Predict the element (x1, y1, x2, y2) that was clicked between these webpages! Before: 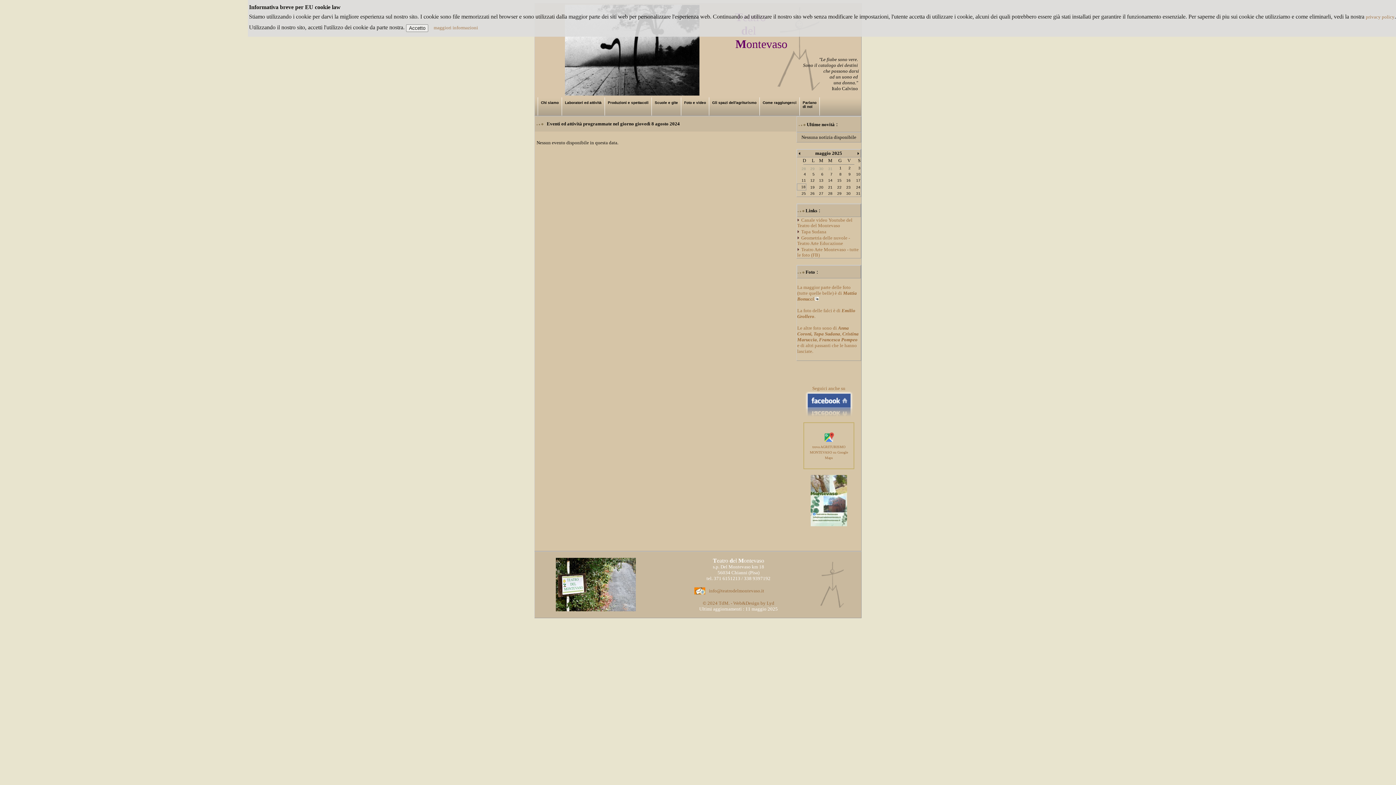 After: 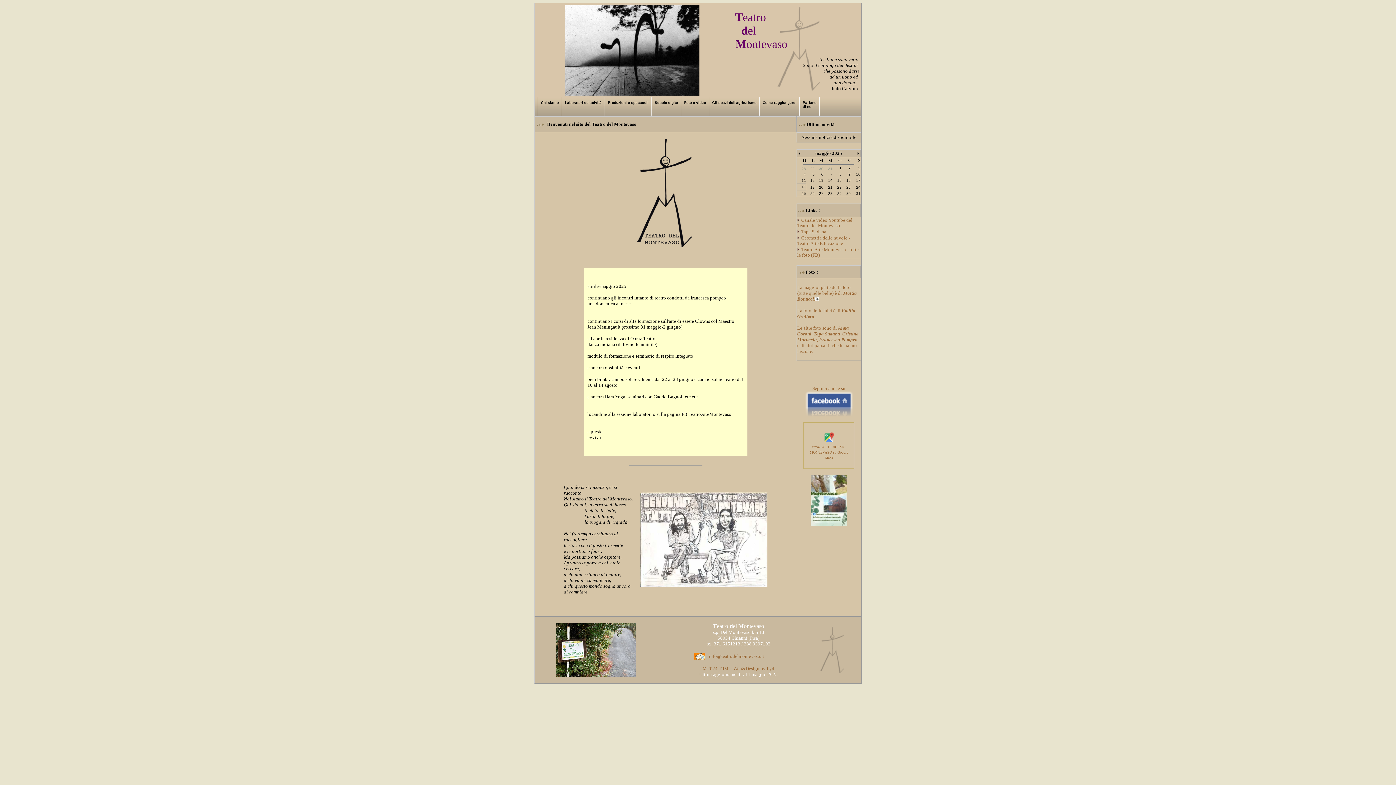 Action: bbox: (565, 90, 699, 96)